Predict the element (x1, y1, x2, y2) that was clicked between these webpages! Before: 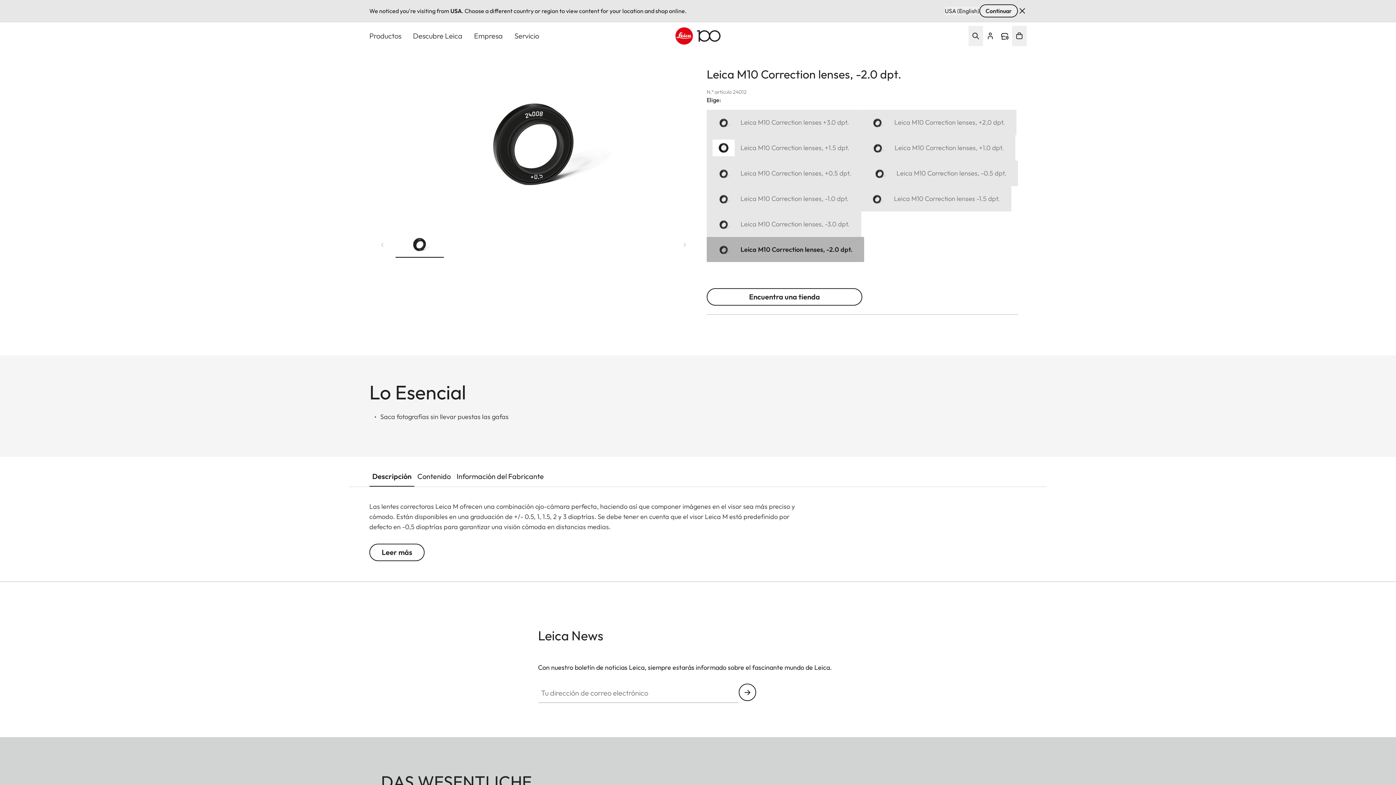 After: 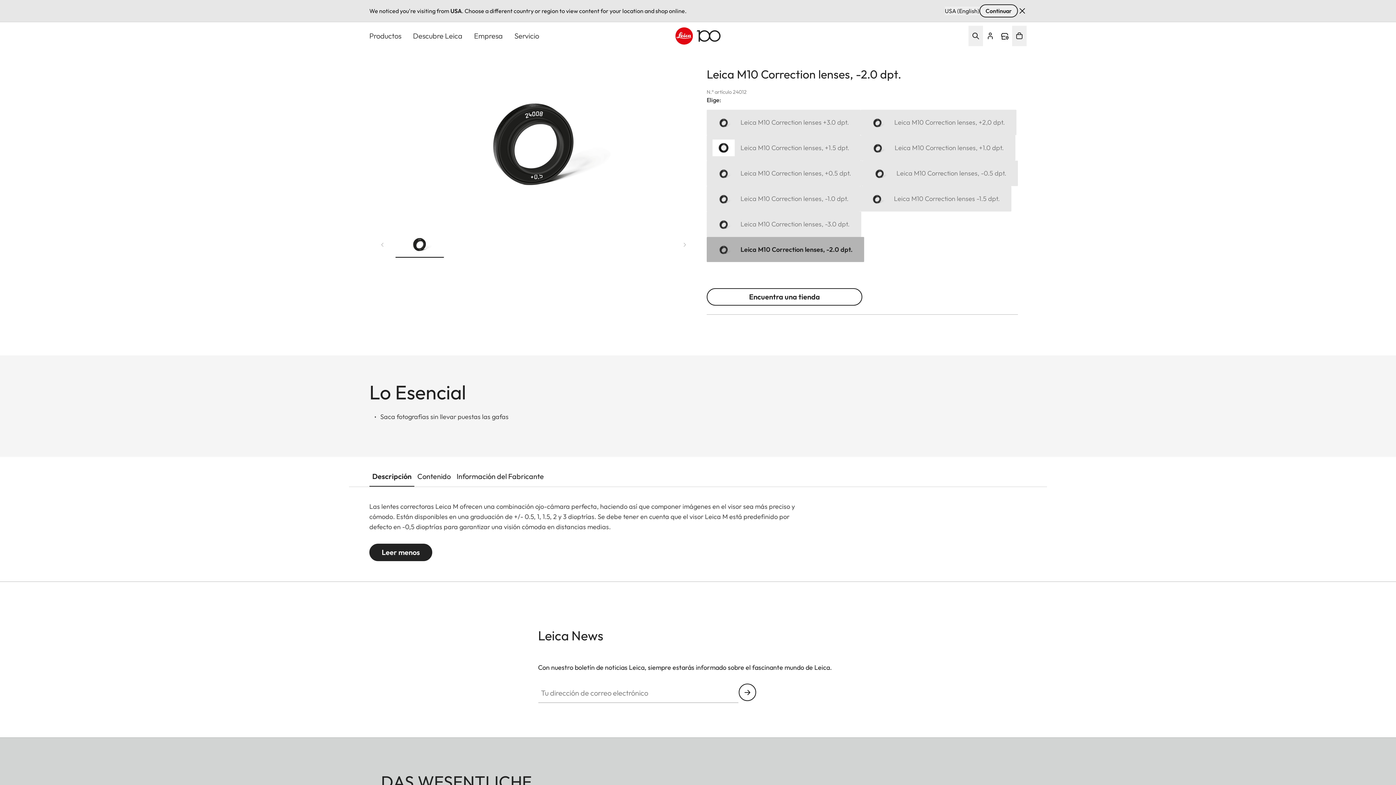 Action: label: Leer más bbox: (369, 544, 424, 561)